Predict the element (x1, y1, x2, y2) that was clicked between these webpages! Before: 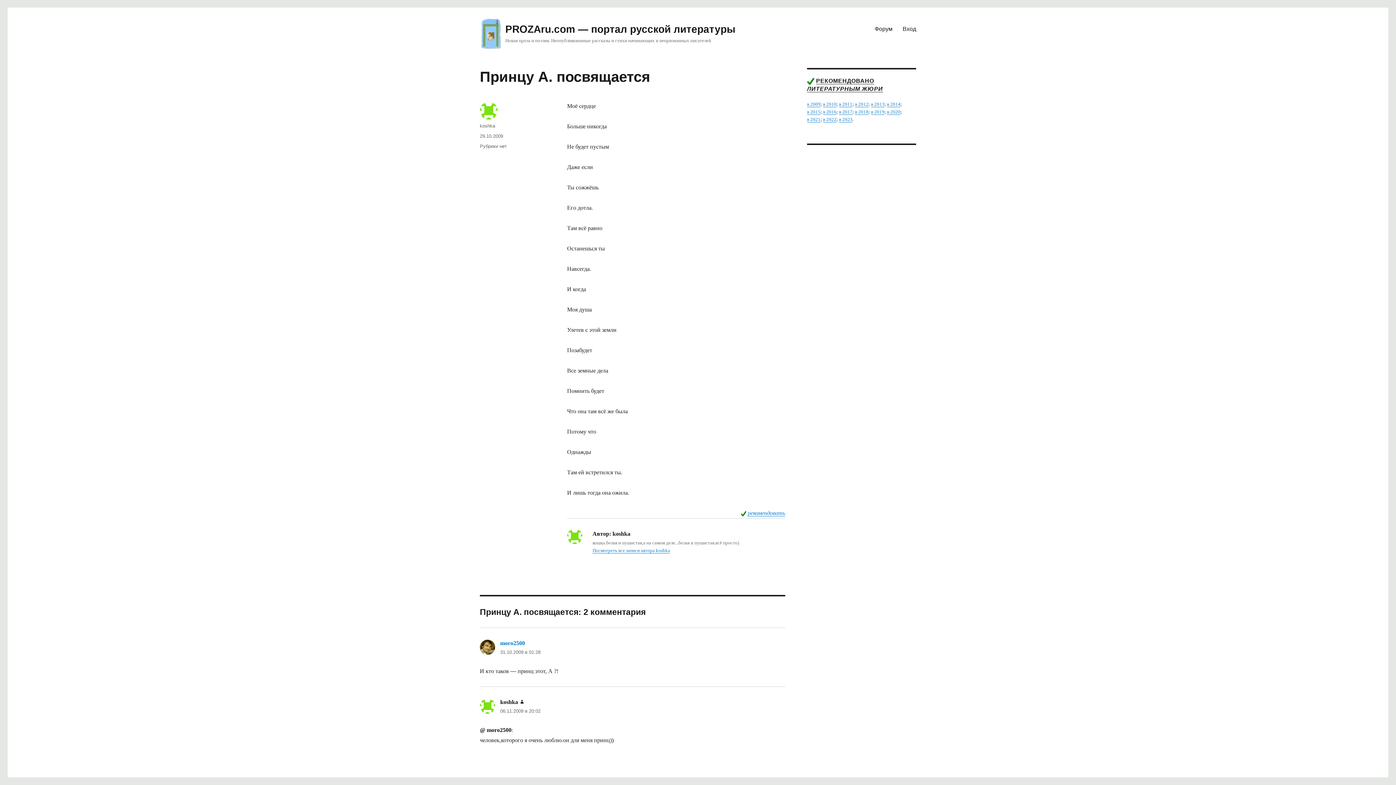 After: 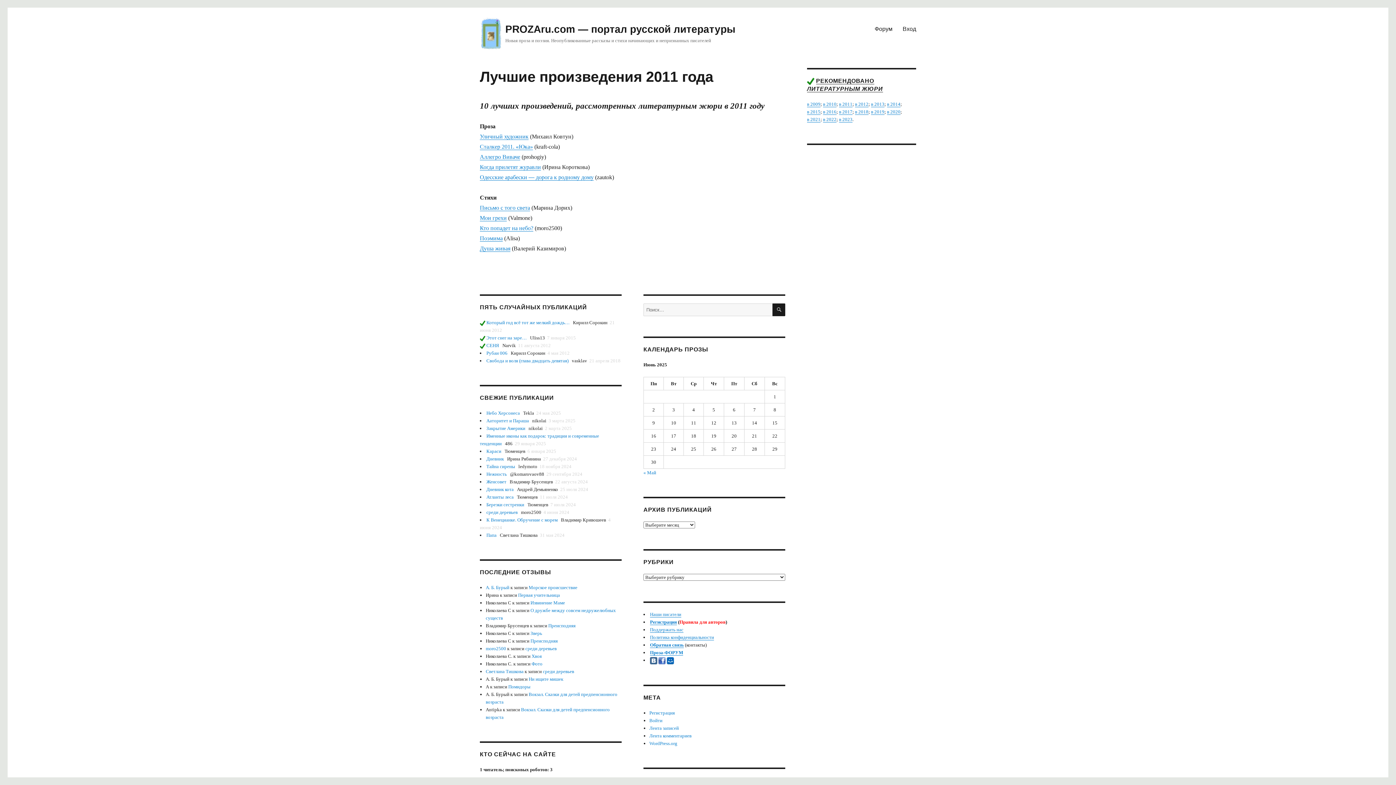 Action: bbox: (839, 101, 852, 106) label: в 2011